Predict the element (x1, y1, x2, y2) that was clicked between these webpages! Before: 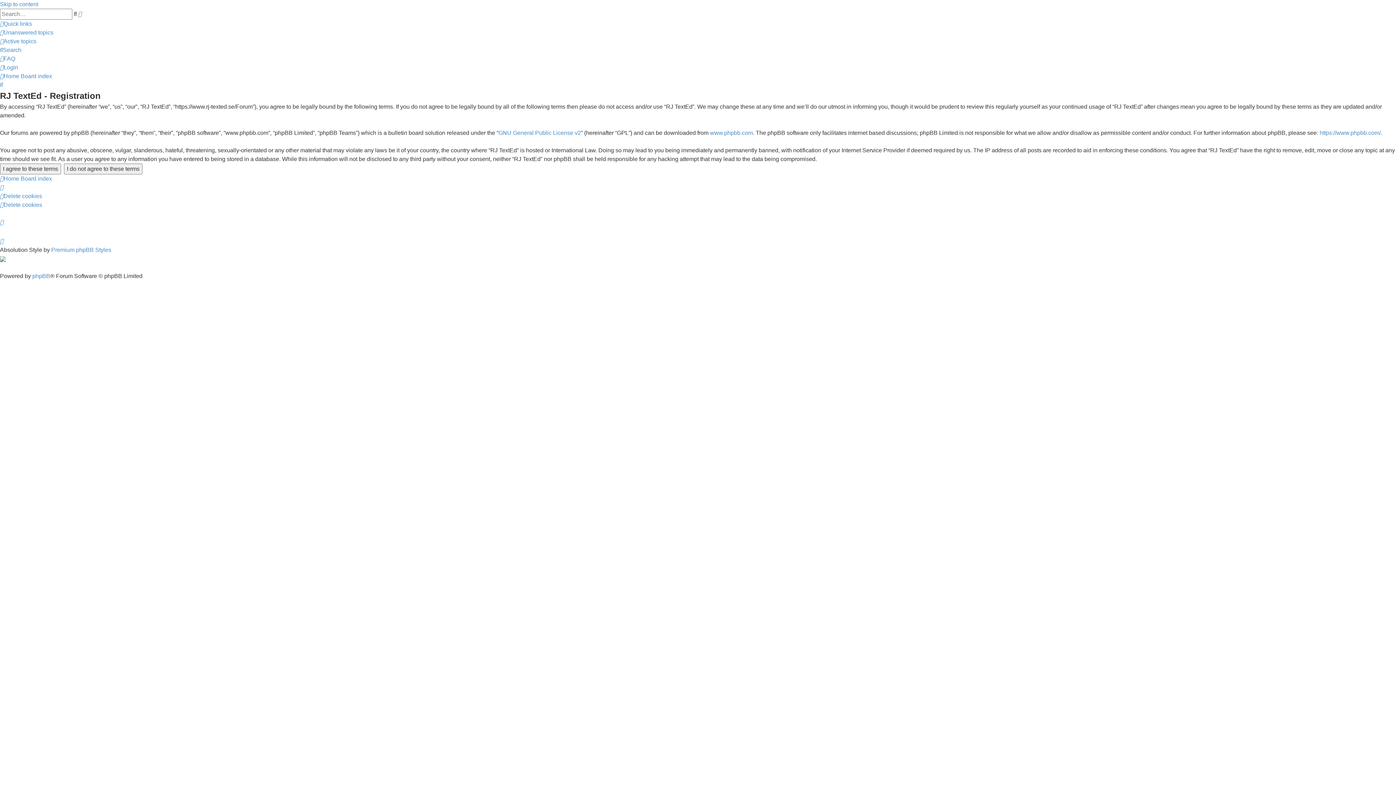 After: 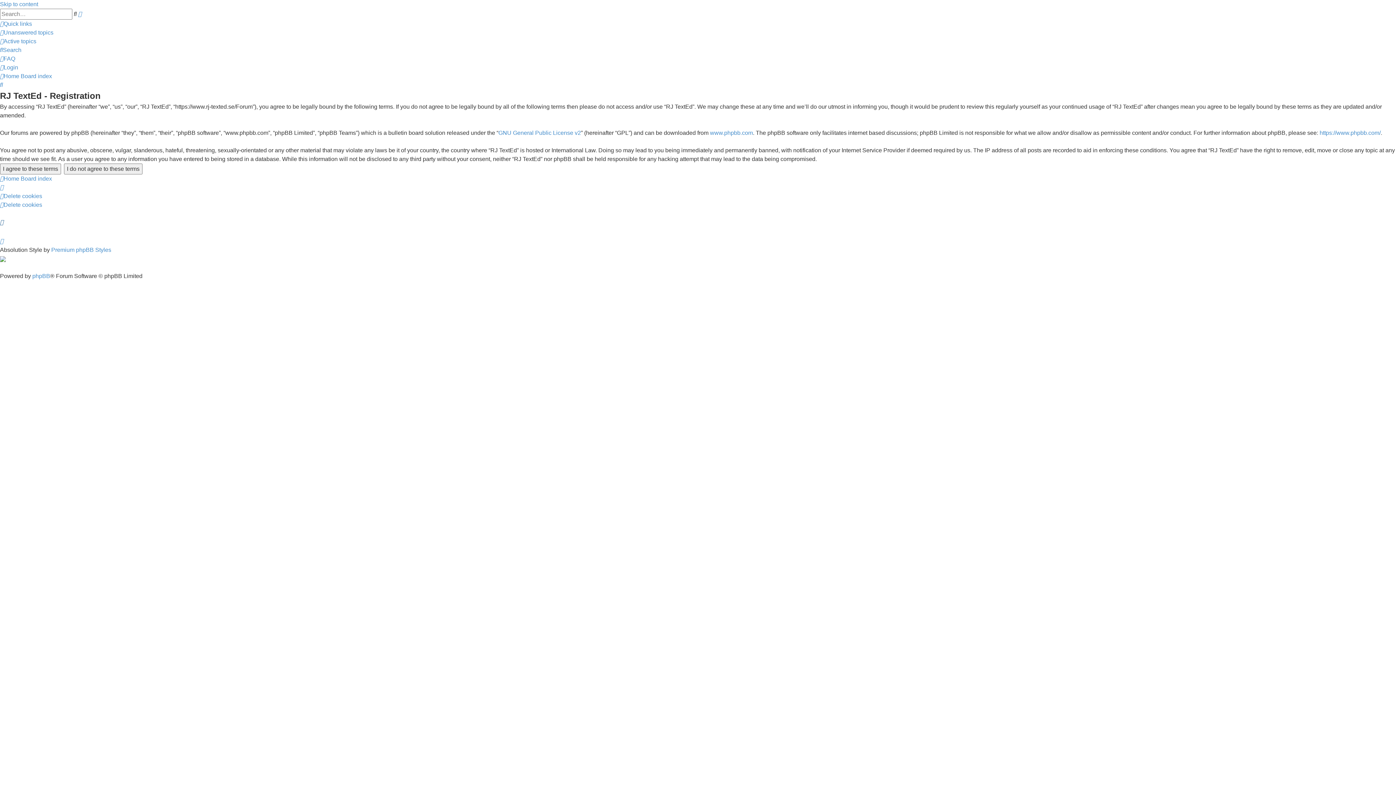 Action: bbox: (0, 219, 3, 225)